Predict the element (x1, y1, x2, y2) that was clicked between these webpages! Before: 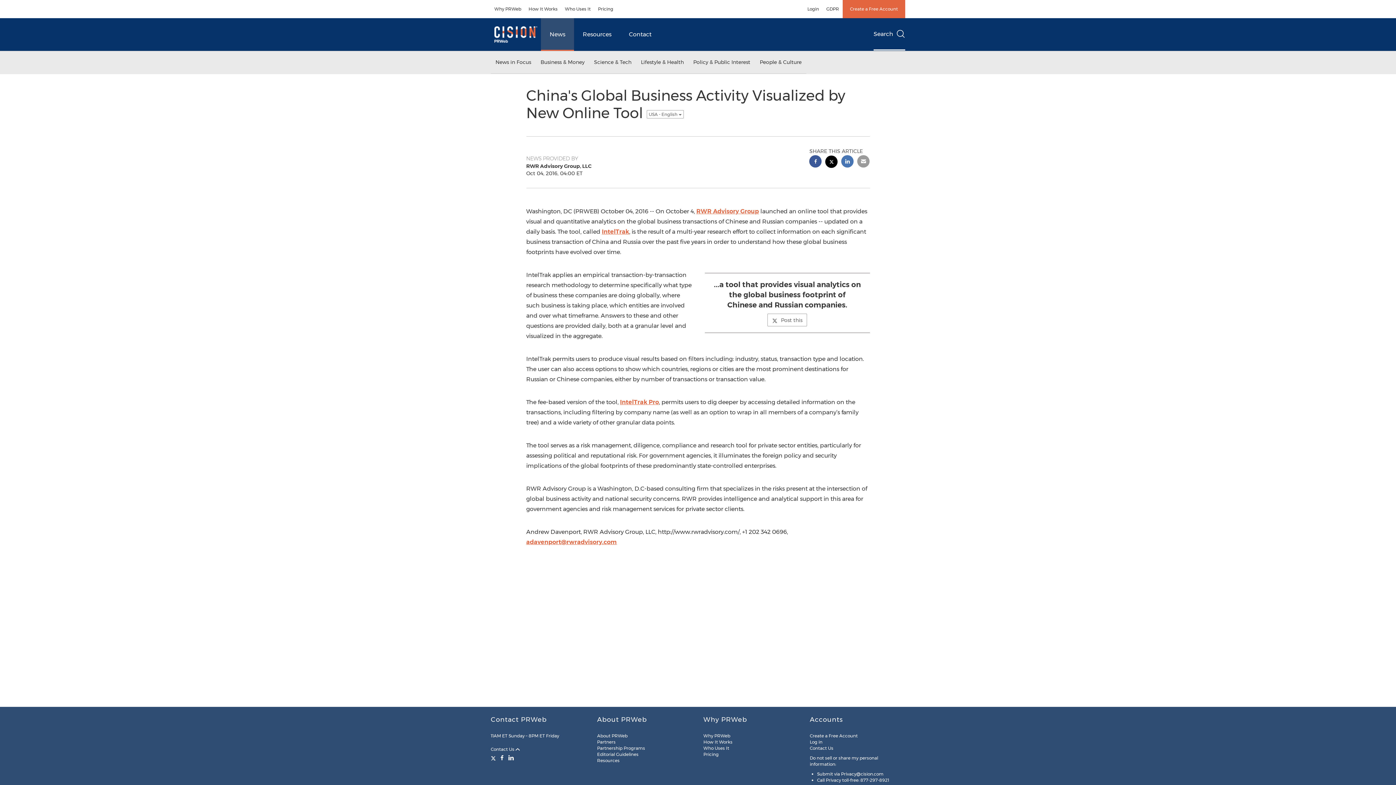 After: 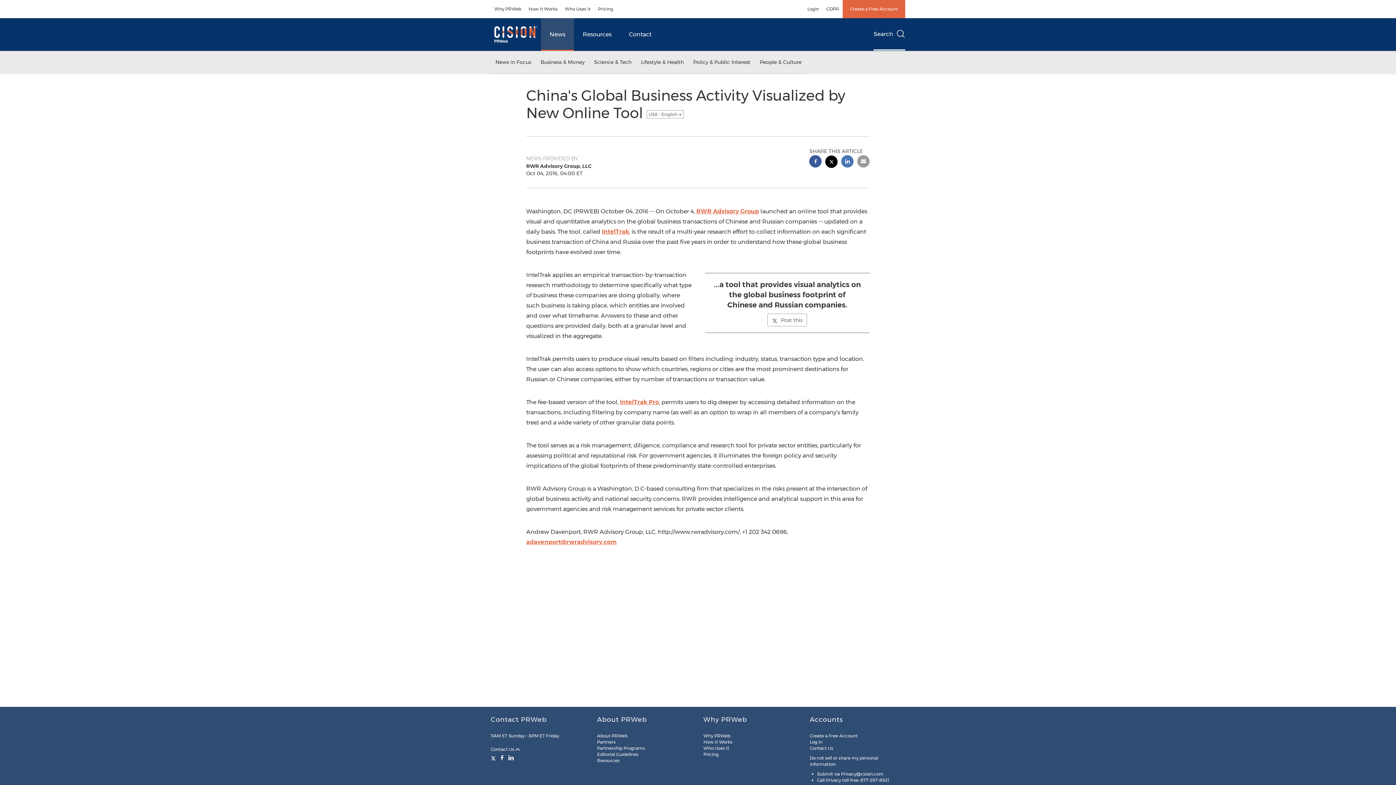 Action: bbox: (809, 155, 821, 169) label: facebook sharing